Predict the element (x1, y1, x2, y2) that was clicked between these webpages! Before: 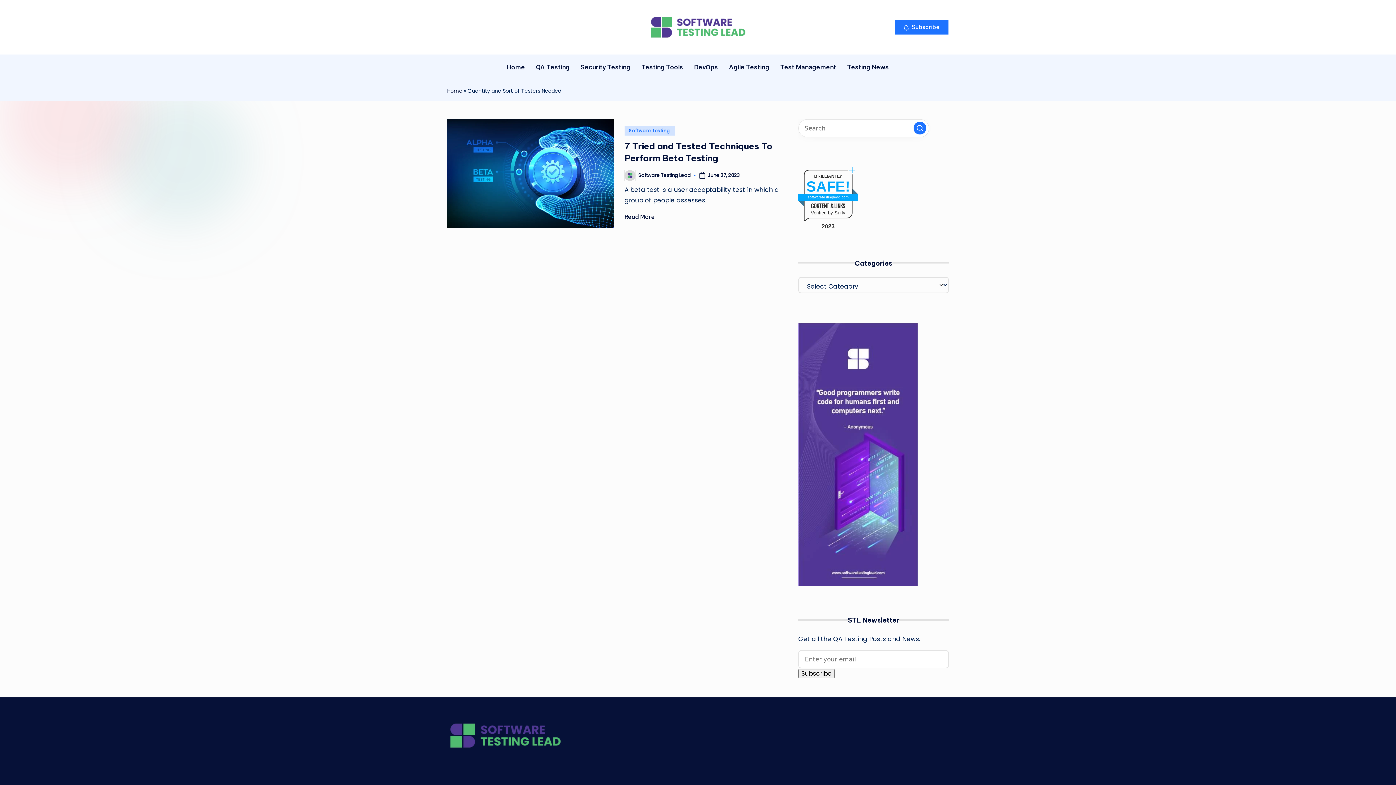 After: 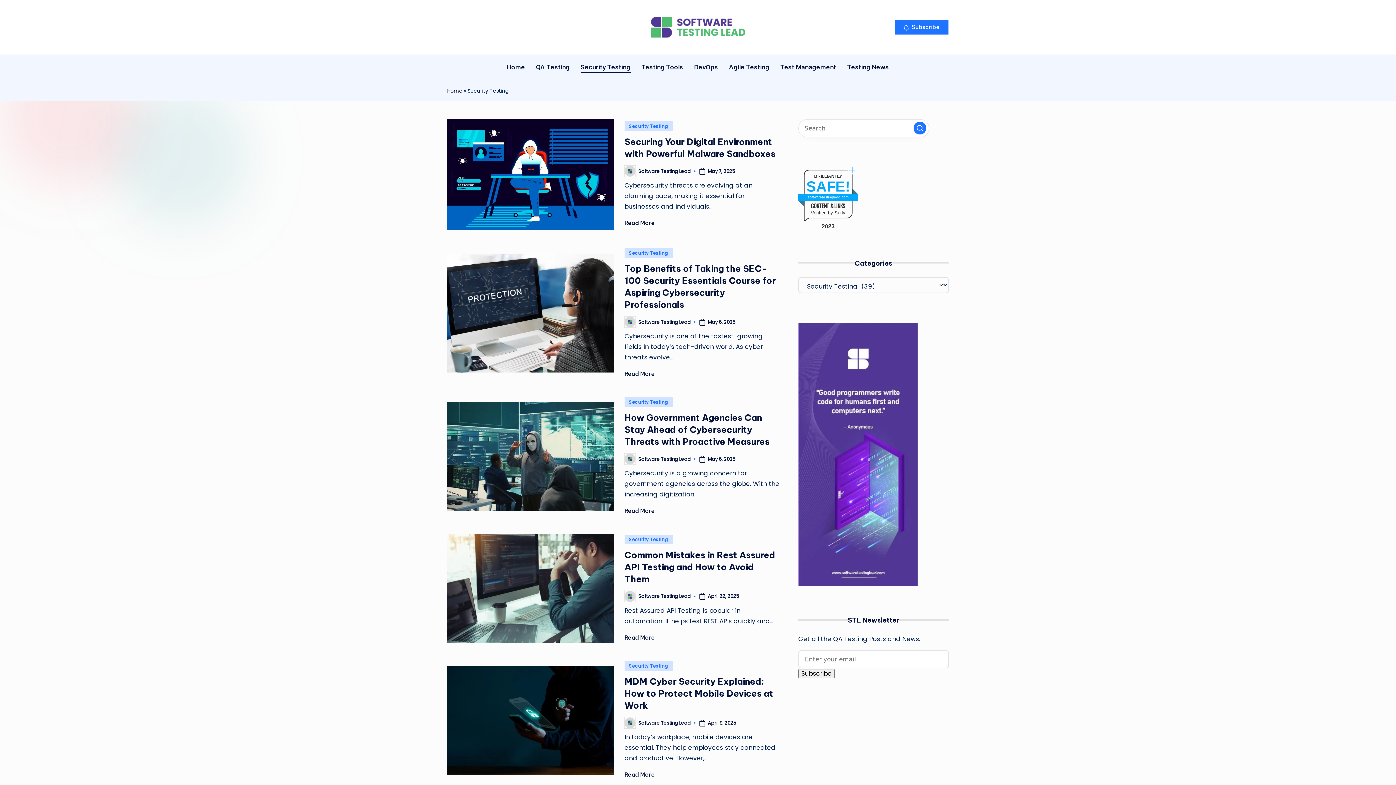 Action: bbox: (580, 57, 630, 77) label: Security Testing